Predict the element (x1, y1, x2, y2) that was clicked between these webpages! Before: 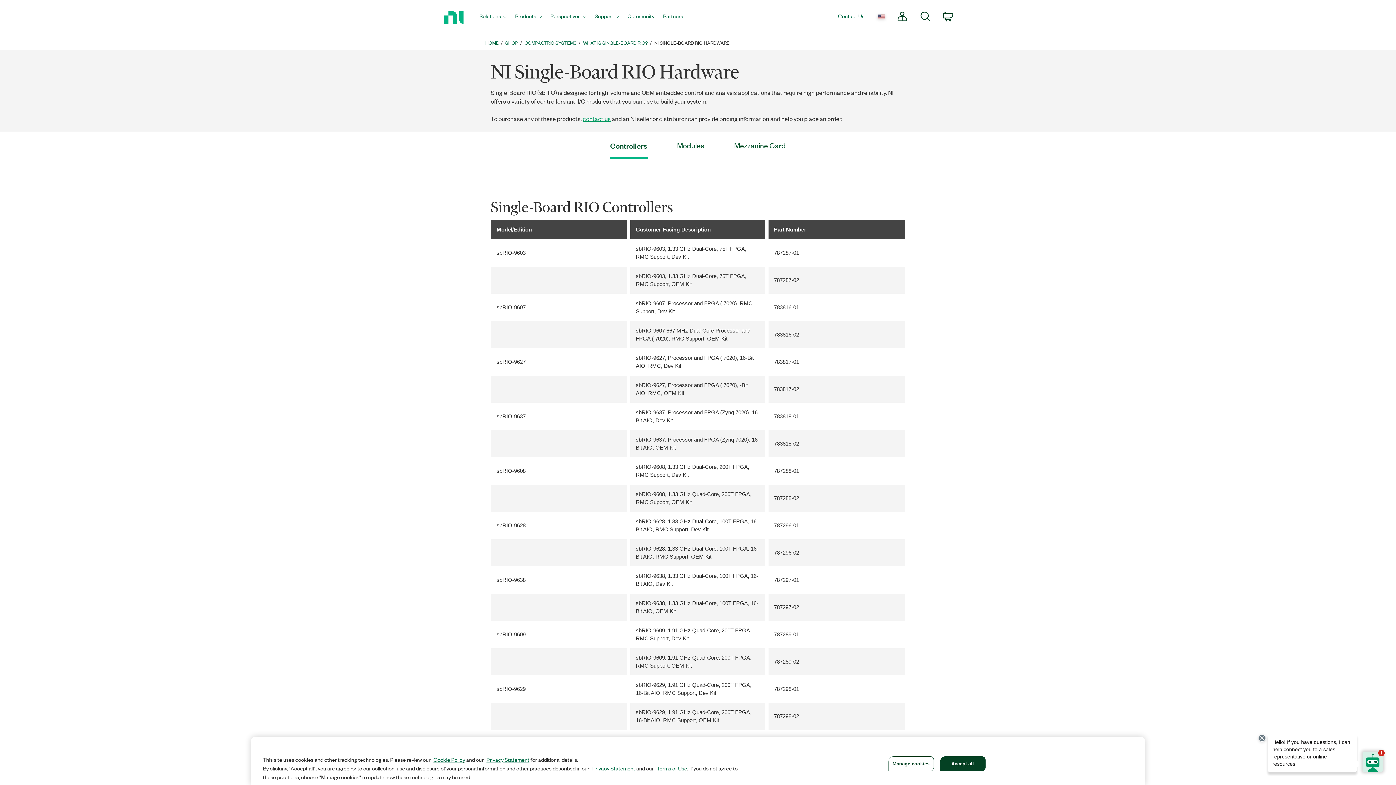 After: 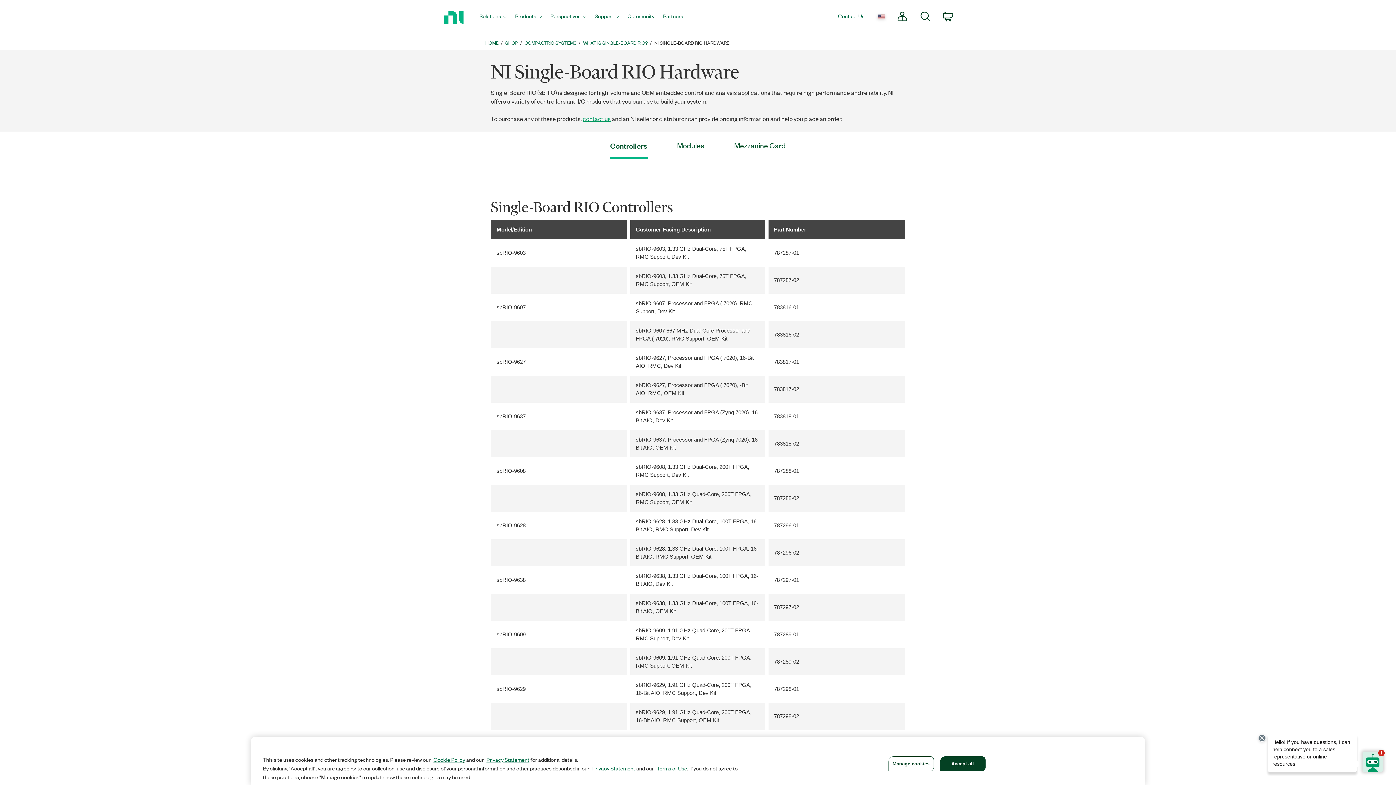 Action: label: NI SINGLE-BOARD RIO HARDWARE bbox: (654, 38, 729, 46)